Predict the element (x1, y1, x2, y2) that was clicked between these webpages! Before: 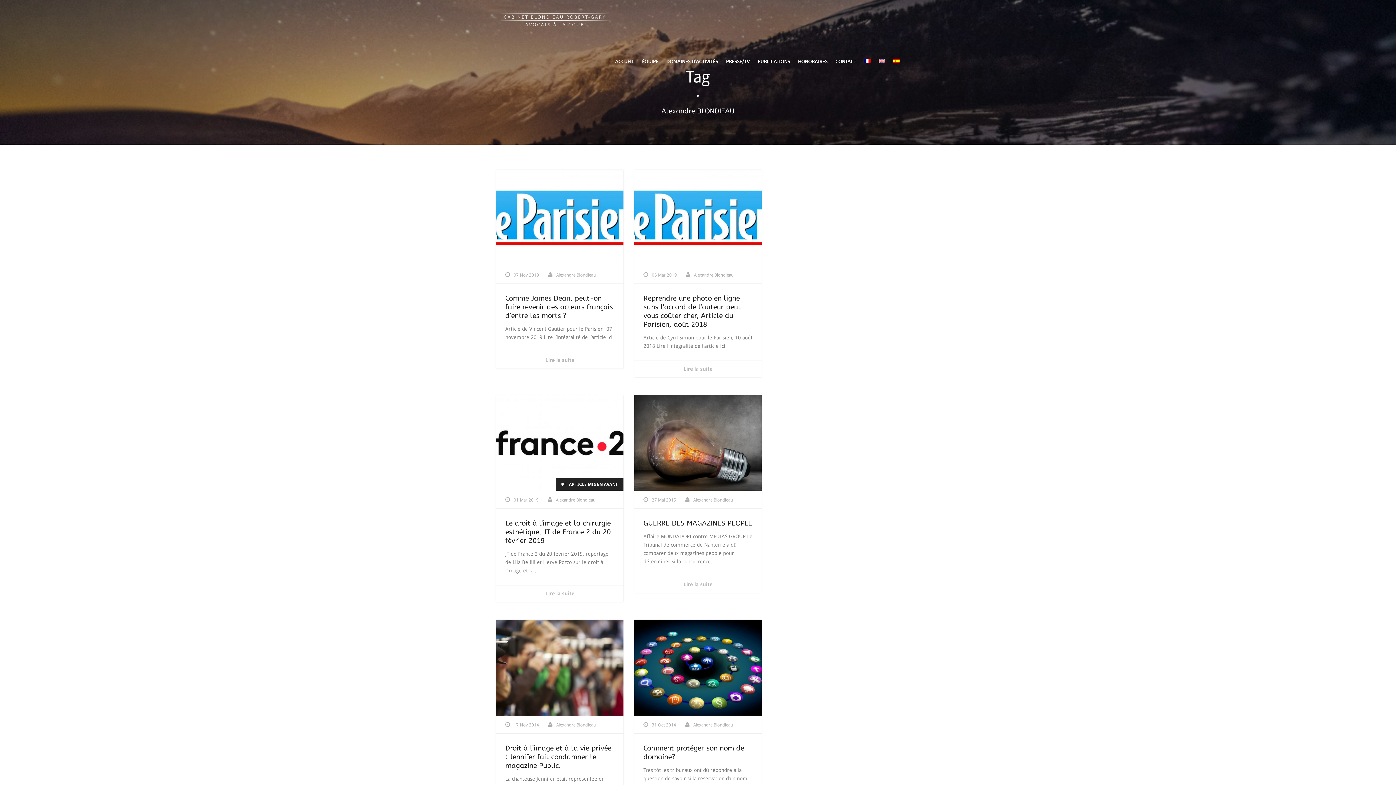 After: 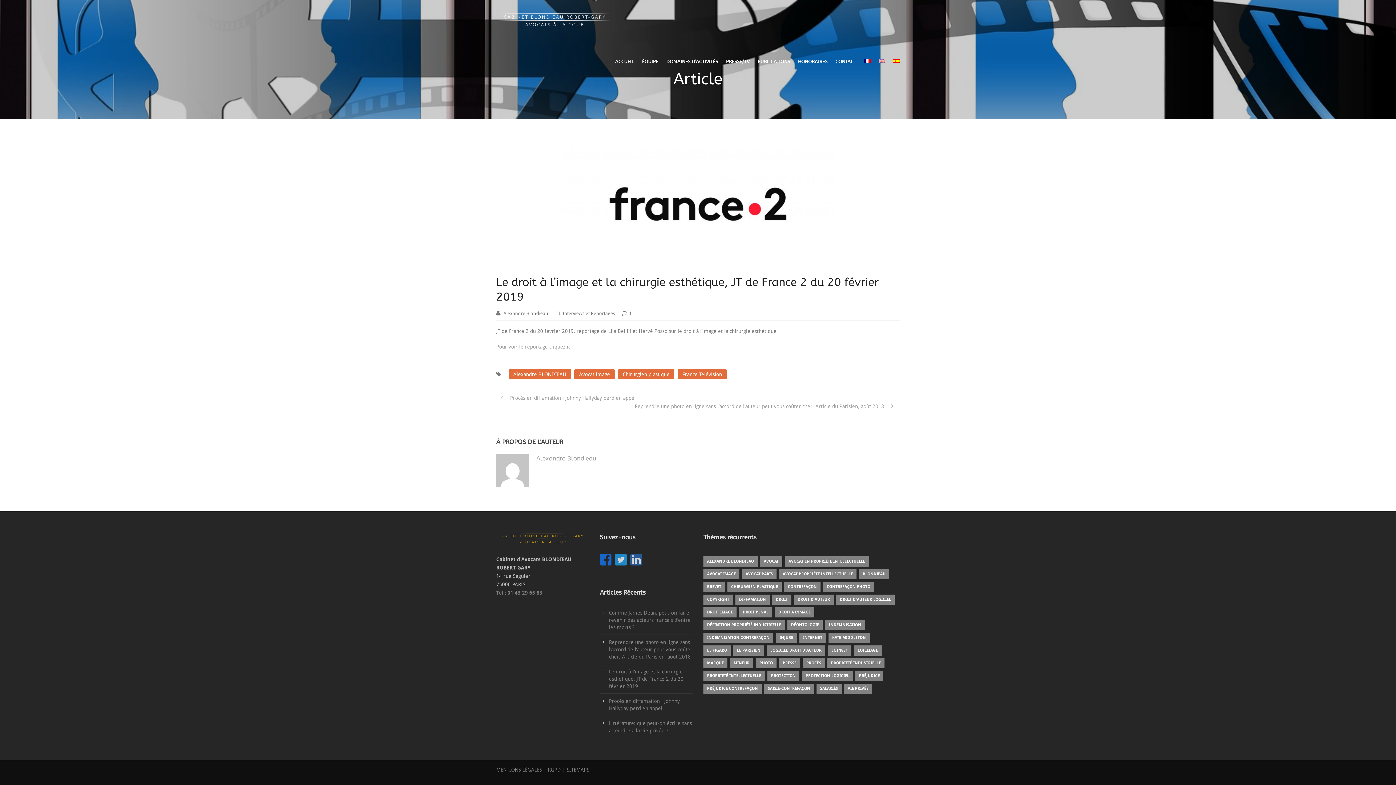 Action: bbox: (505, 519, 610, 545) label: Le droit à l’image et la chirurgie esthétique, JT de France 2 du 20 février 2019